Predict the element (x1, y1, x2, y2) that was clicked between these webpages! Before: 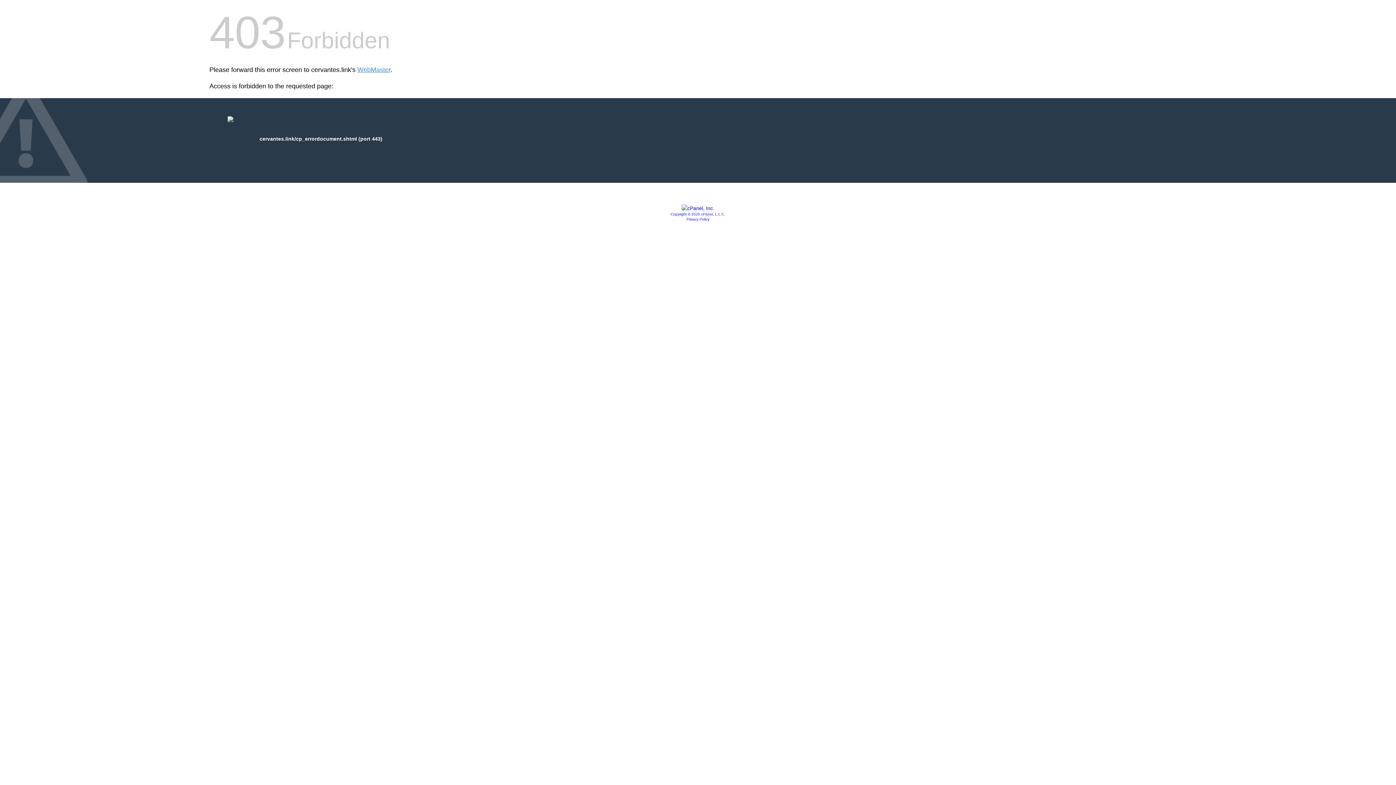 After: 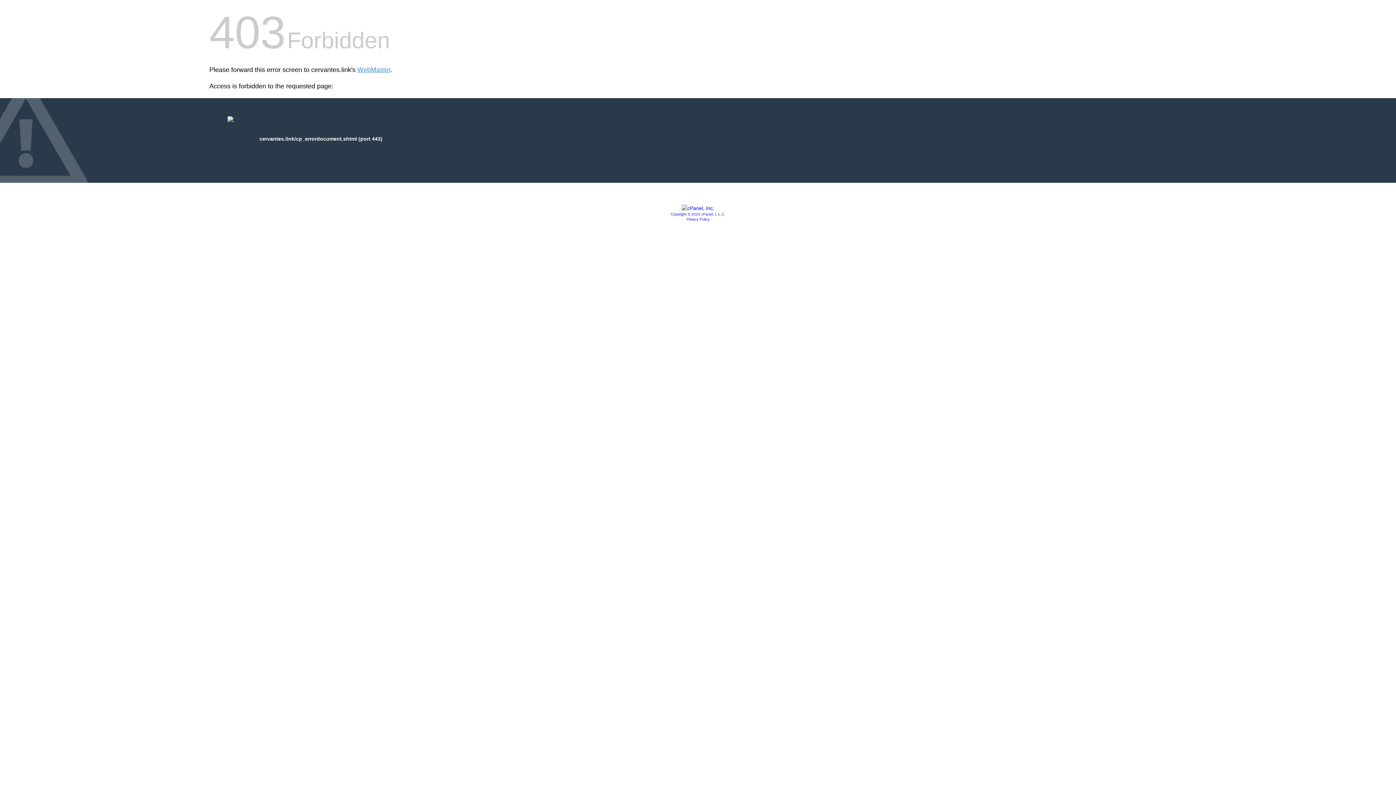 Action: bbox: (681, 205, 714, 211)